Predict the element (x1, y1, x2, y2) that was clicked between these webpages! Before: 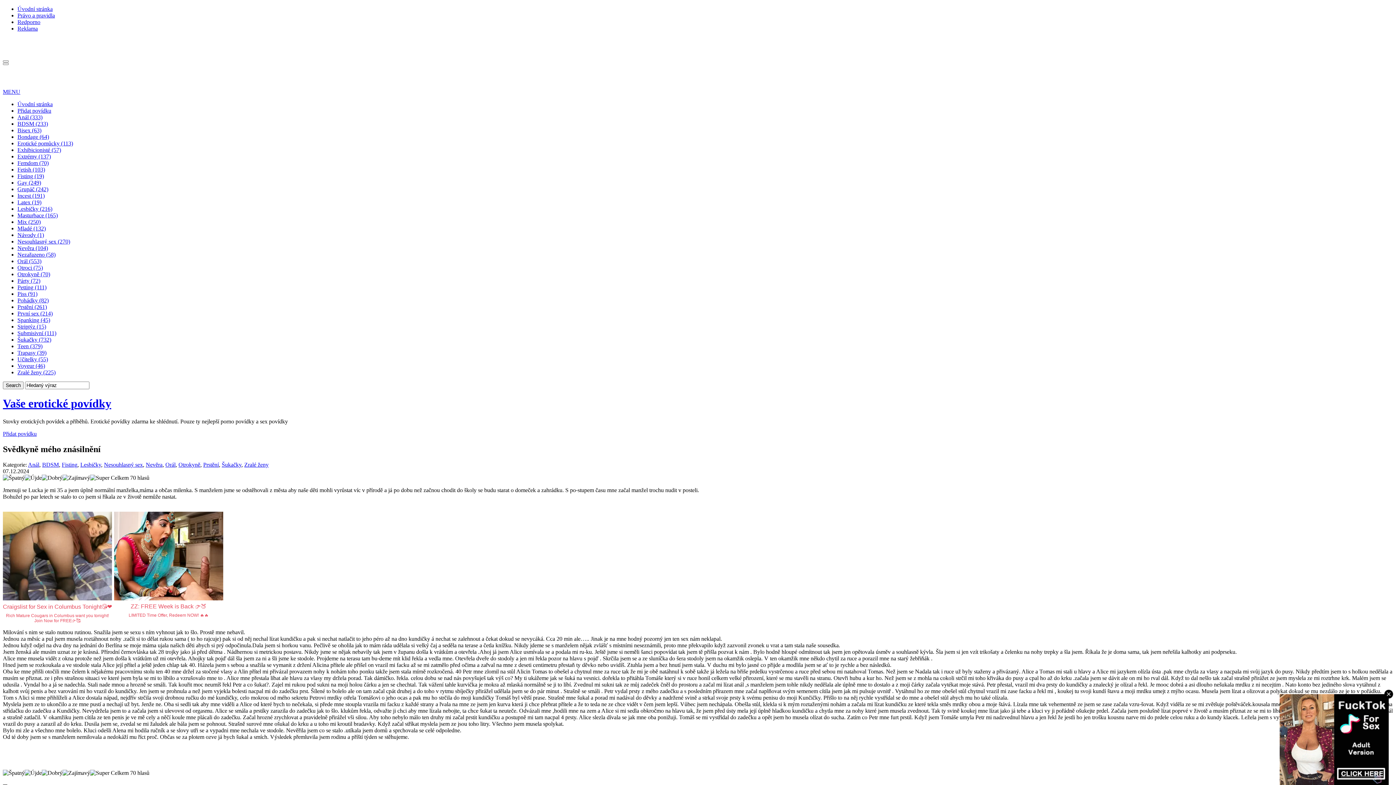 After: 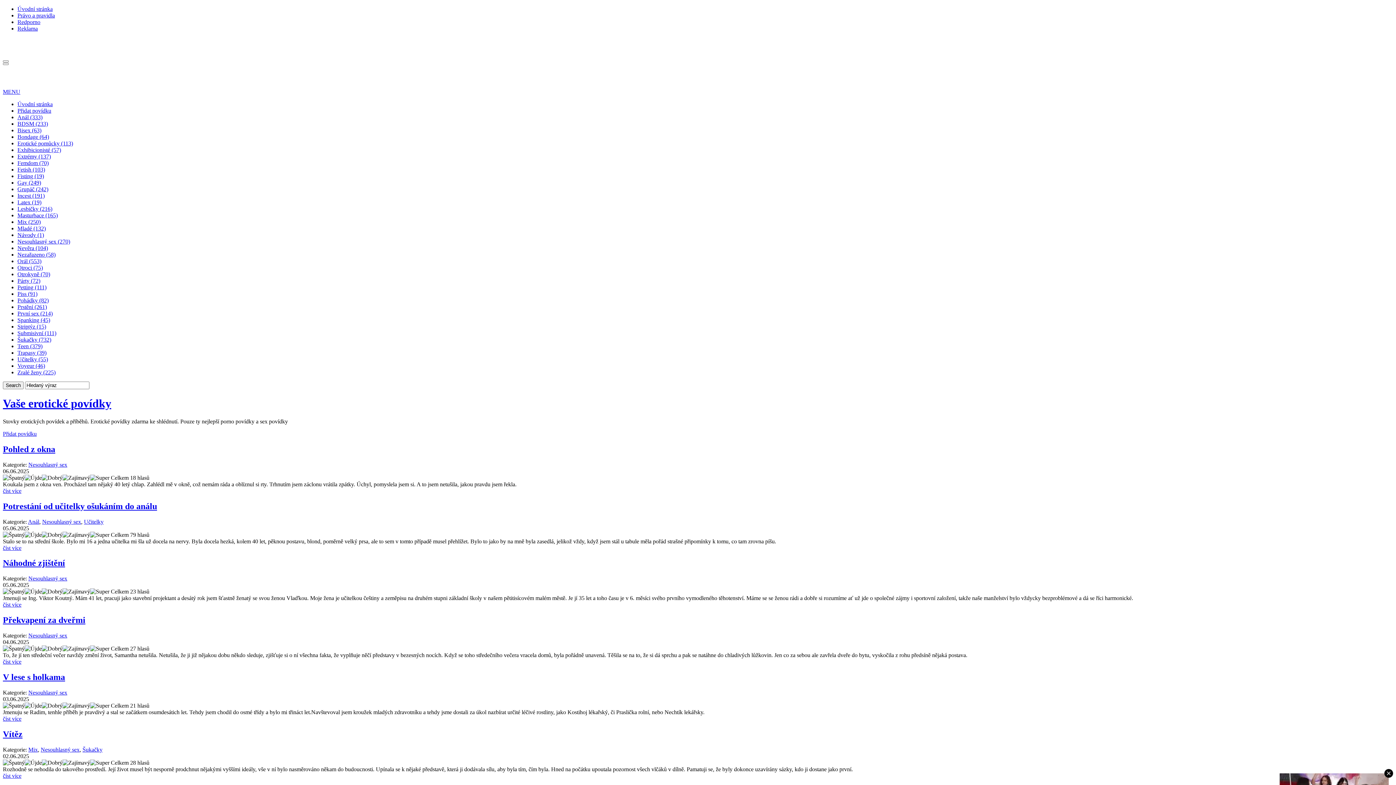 Action: bbox: (17, 238, 70, 244) label: Nesouhlasný sex (270)